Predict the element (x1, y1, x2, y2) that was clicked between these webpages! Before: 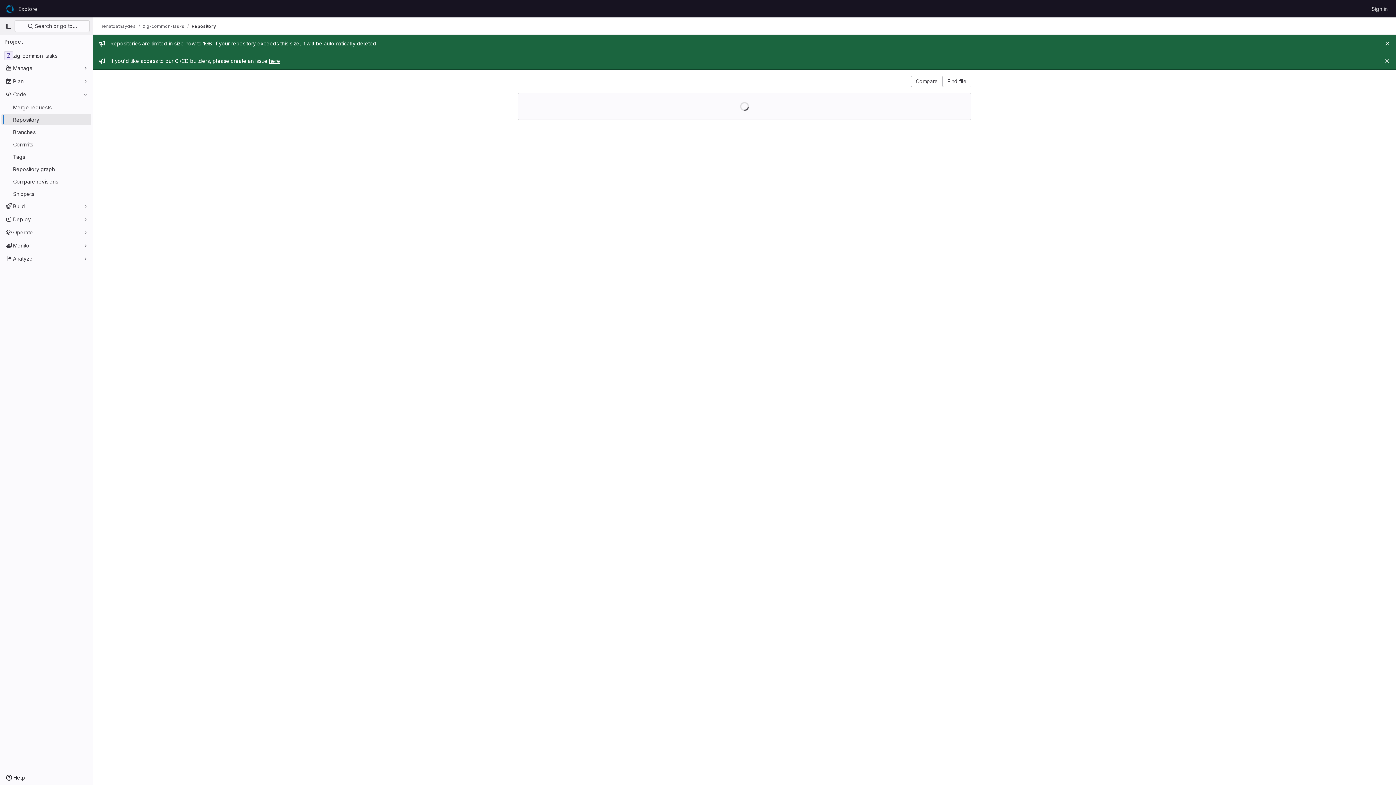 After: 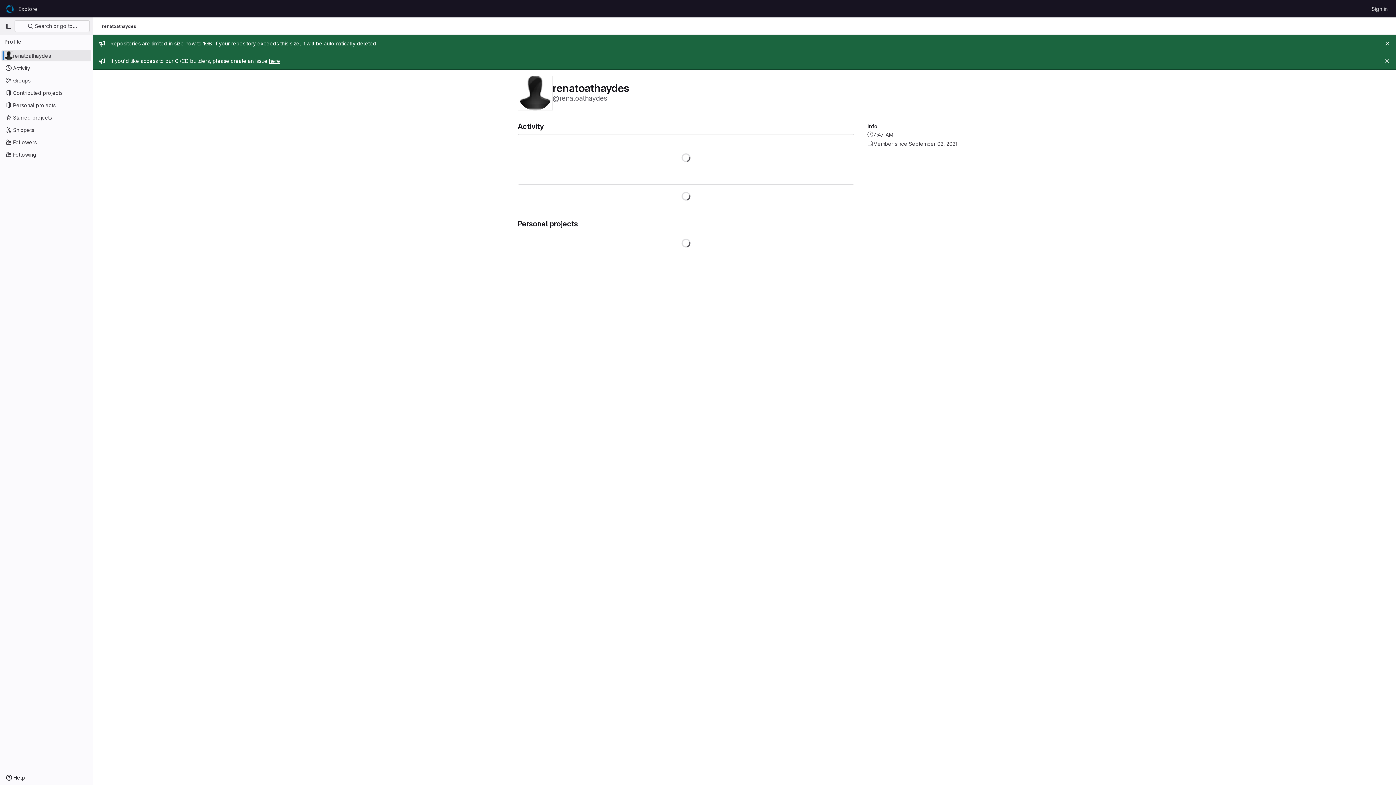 Action: bbox: (101, 23, 135, 29) label: renatoathaydes